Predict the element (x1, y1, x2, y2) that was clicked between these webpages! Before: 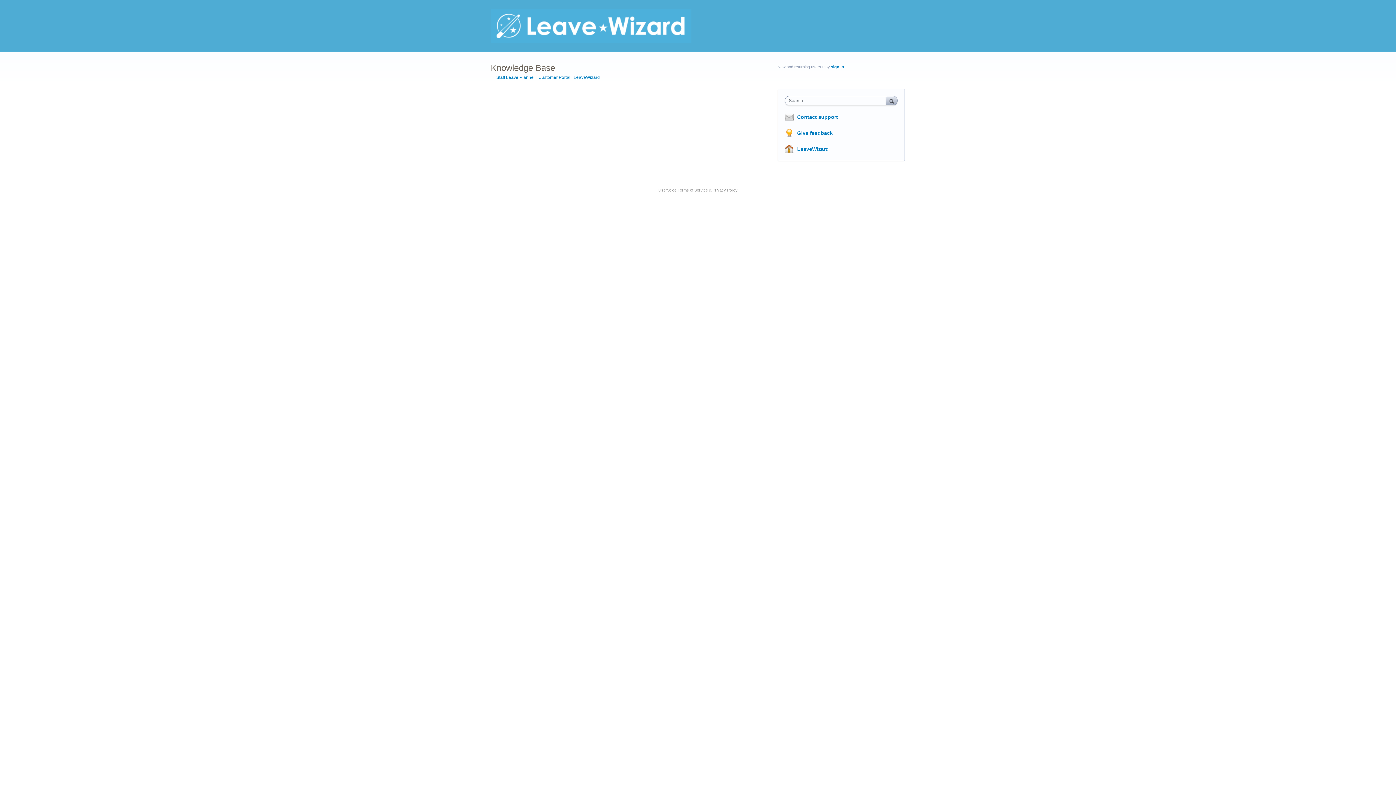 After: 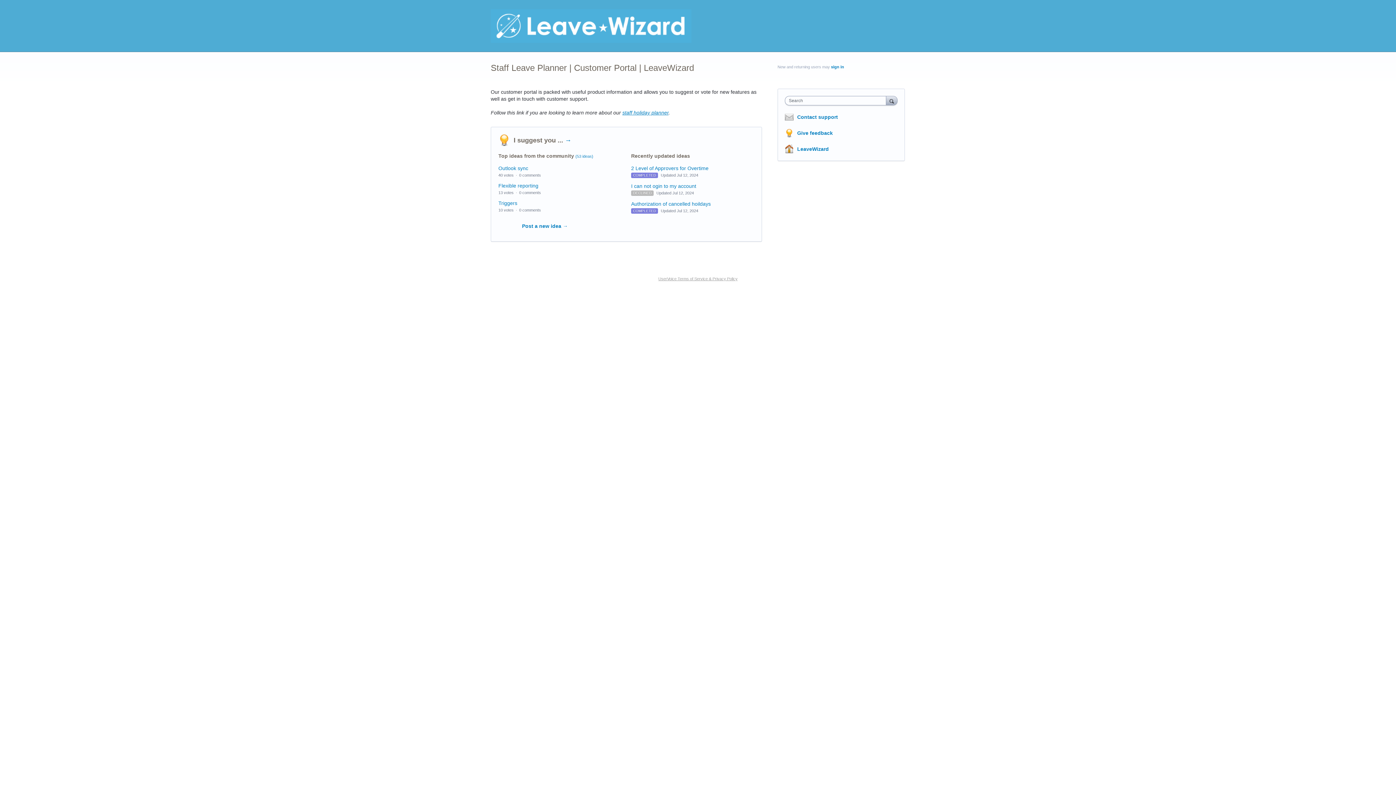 Action: bbox: (490, 9, 691, 42)